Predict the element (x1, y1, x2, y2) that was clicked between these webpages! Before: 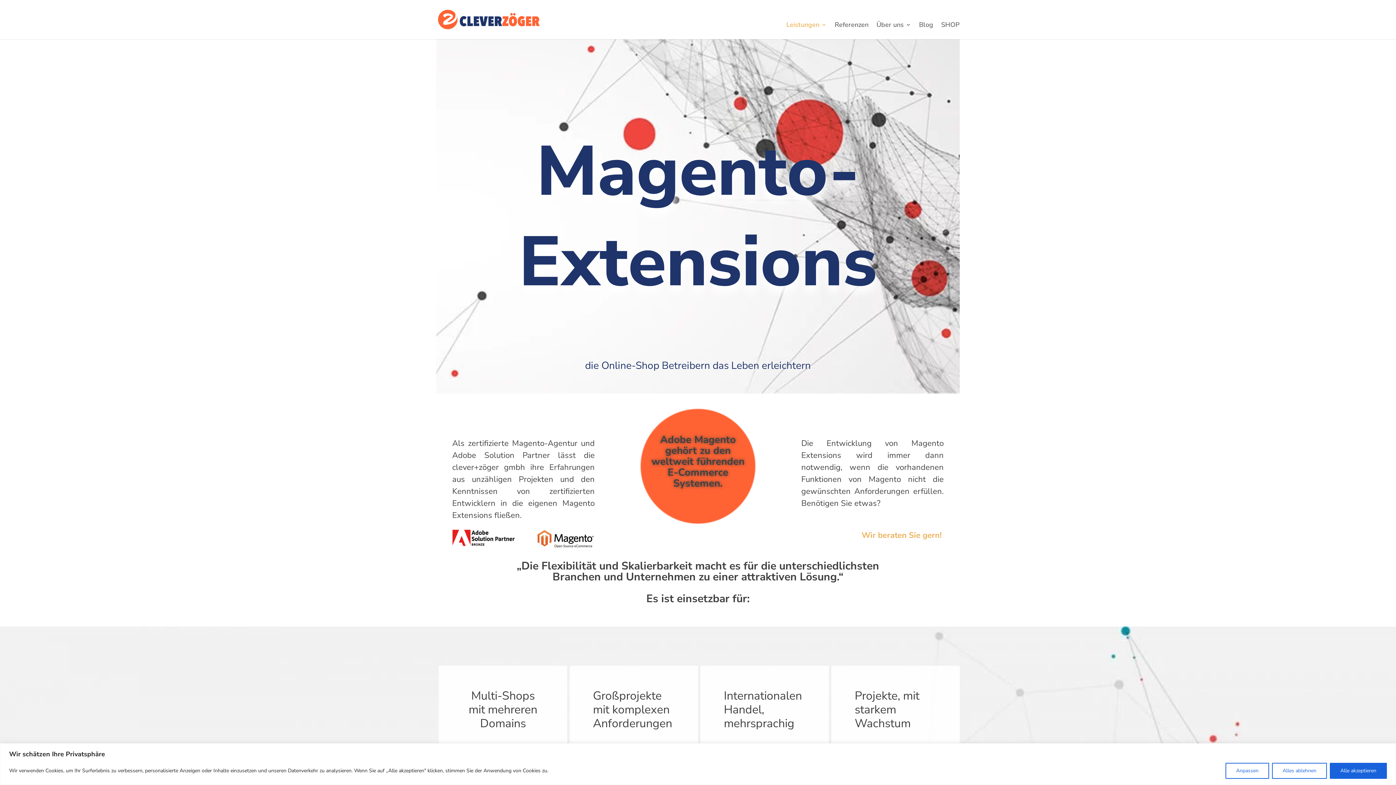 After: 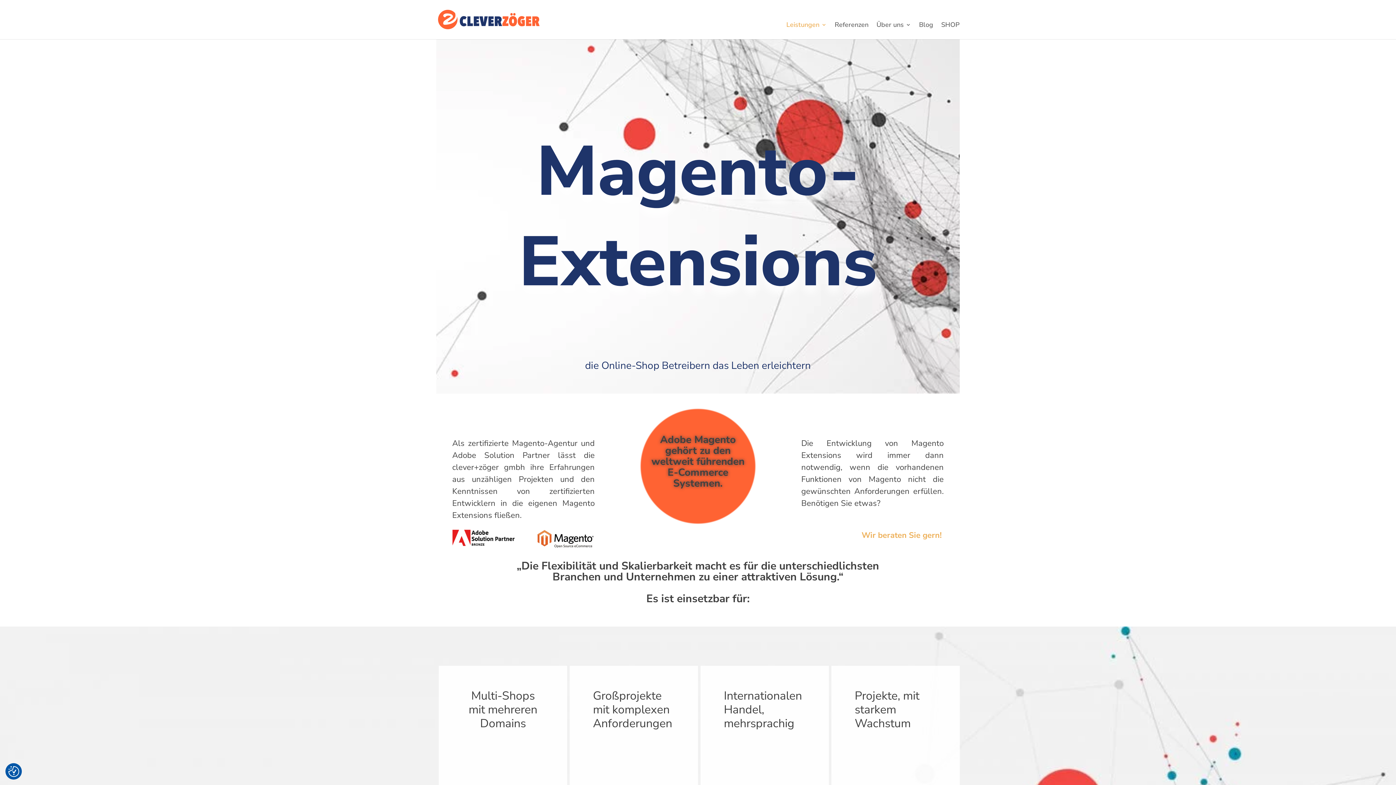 Action: label: Alles ablehnen bbox: (1272, 763, 1327, 779)